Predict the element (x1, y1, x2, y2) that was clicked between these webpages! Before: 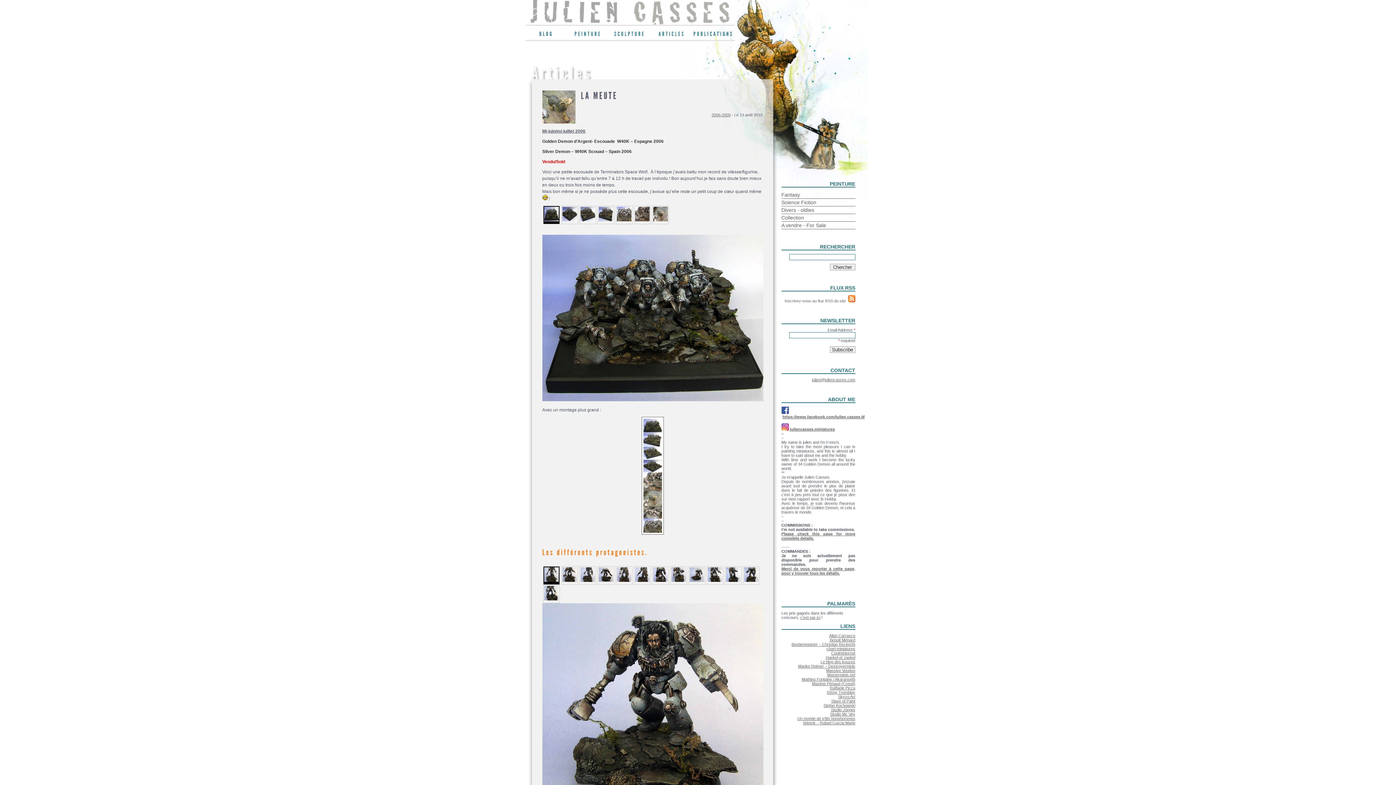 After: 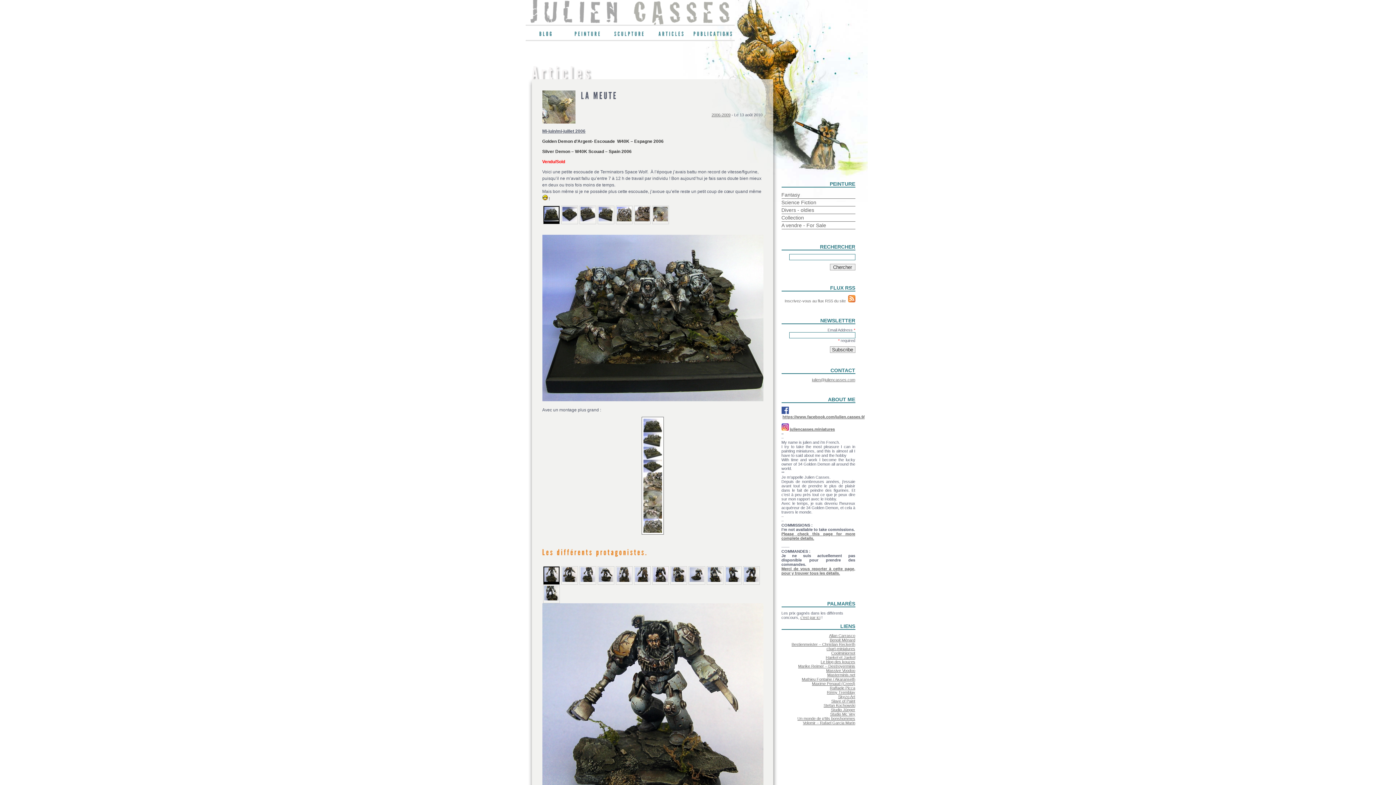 Action: label: juliencasses.miniatures bbox: (790, 427, 835, 431)